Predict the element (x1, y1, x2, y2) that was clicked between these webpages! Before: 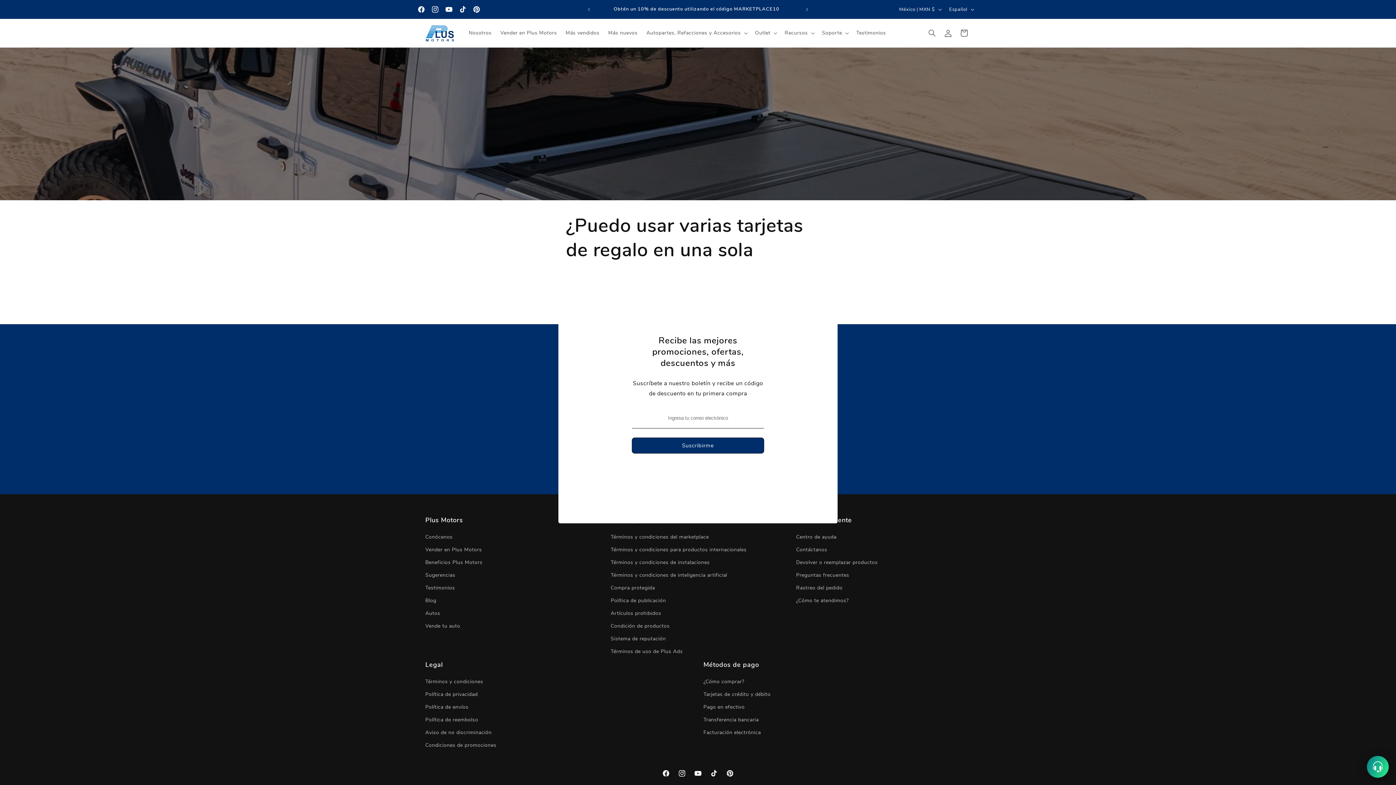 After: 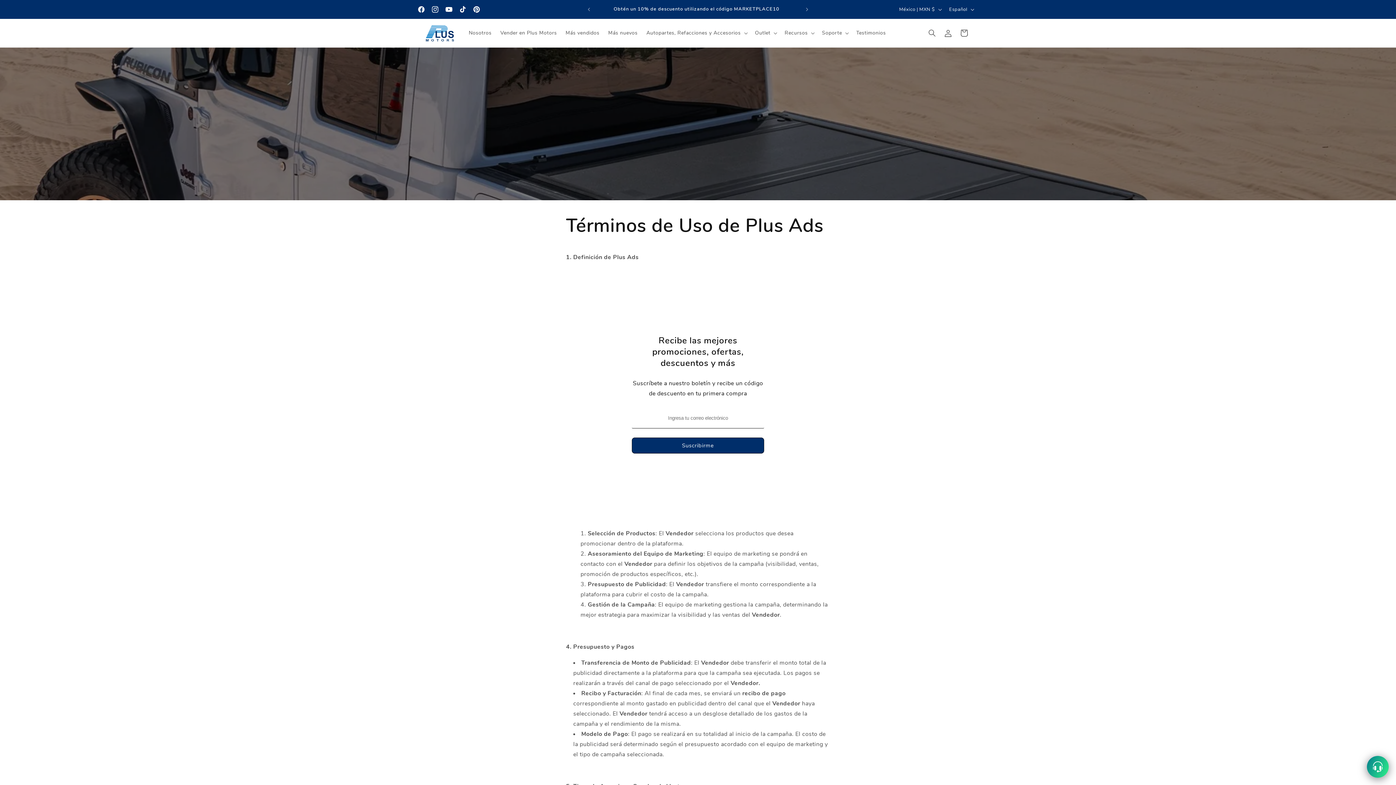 Action: label: Términos de uso de Plus Ads bbox: (610, 645, 682, 658)